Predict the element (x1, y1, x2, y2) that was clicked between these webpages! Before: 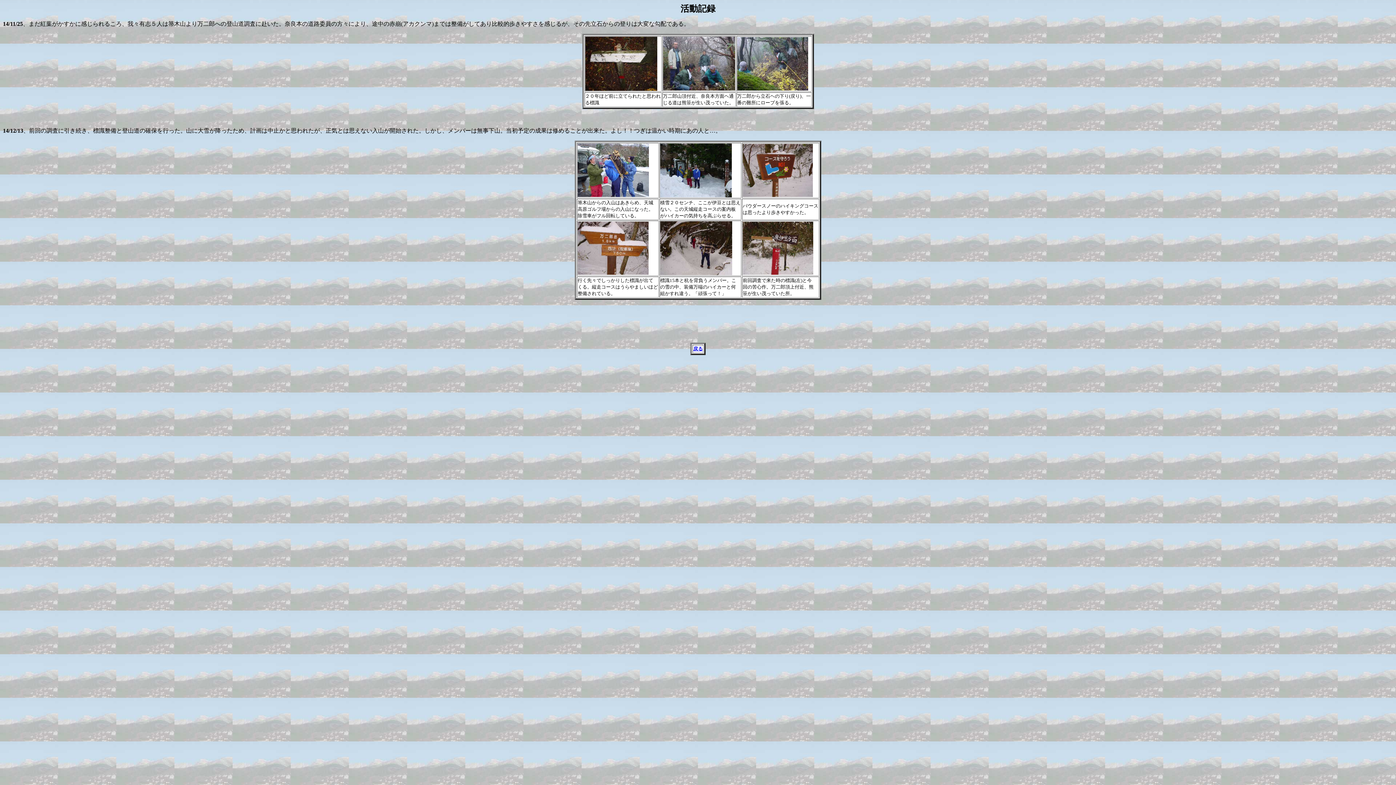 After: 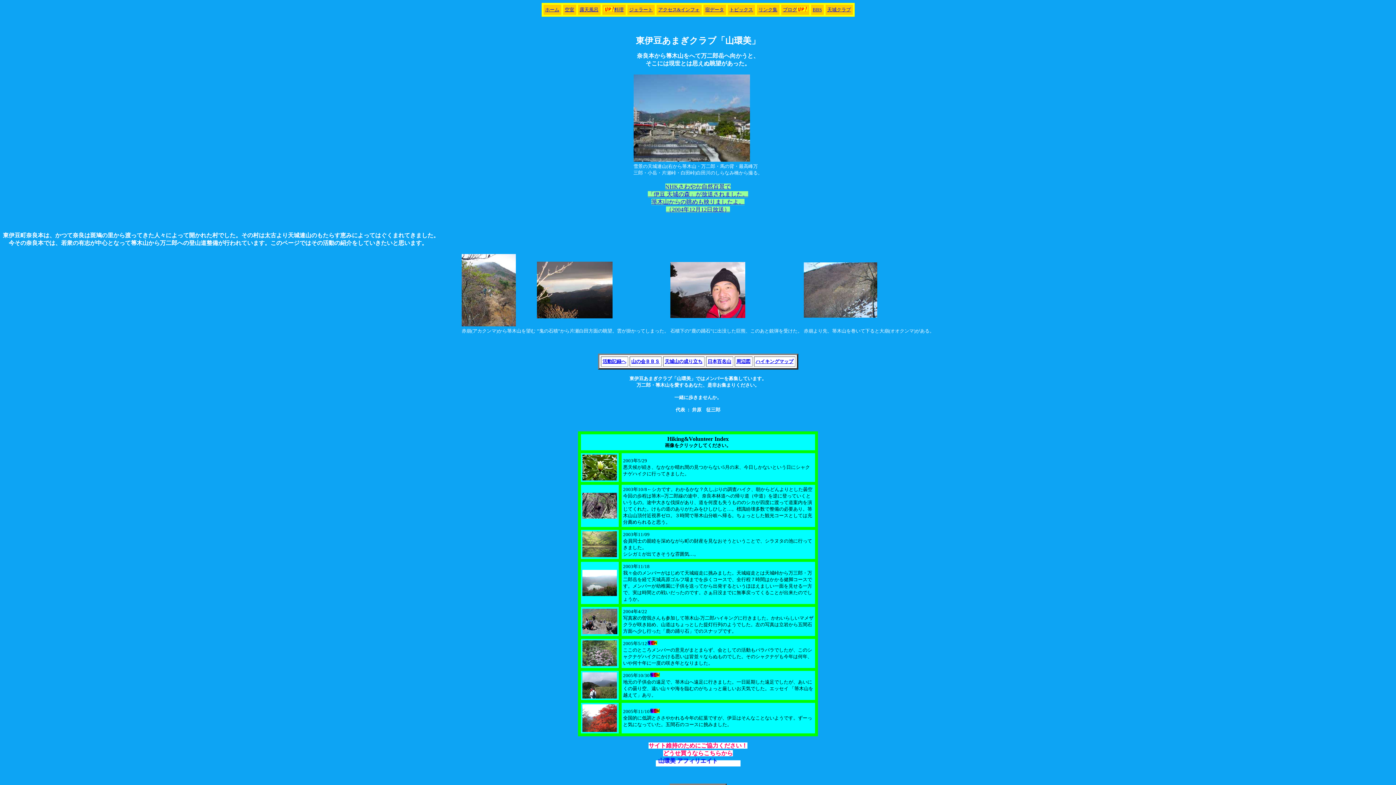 Action: label: 戻る bbox: (693, 345, 702, 351)